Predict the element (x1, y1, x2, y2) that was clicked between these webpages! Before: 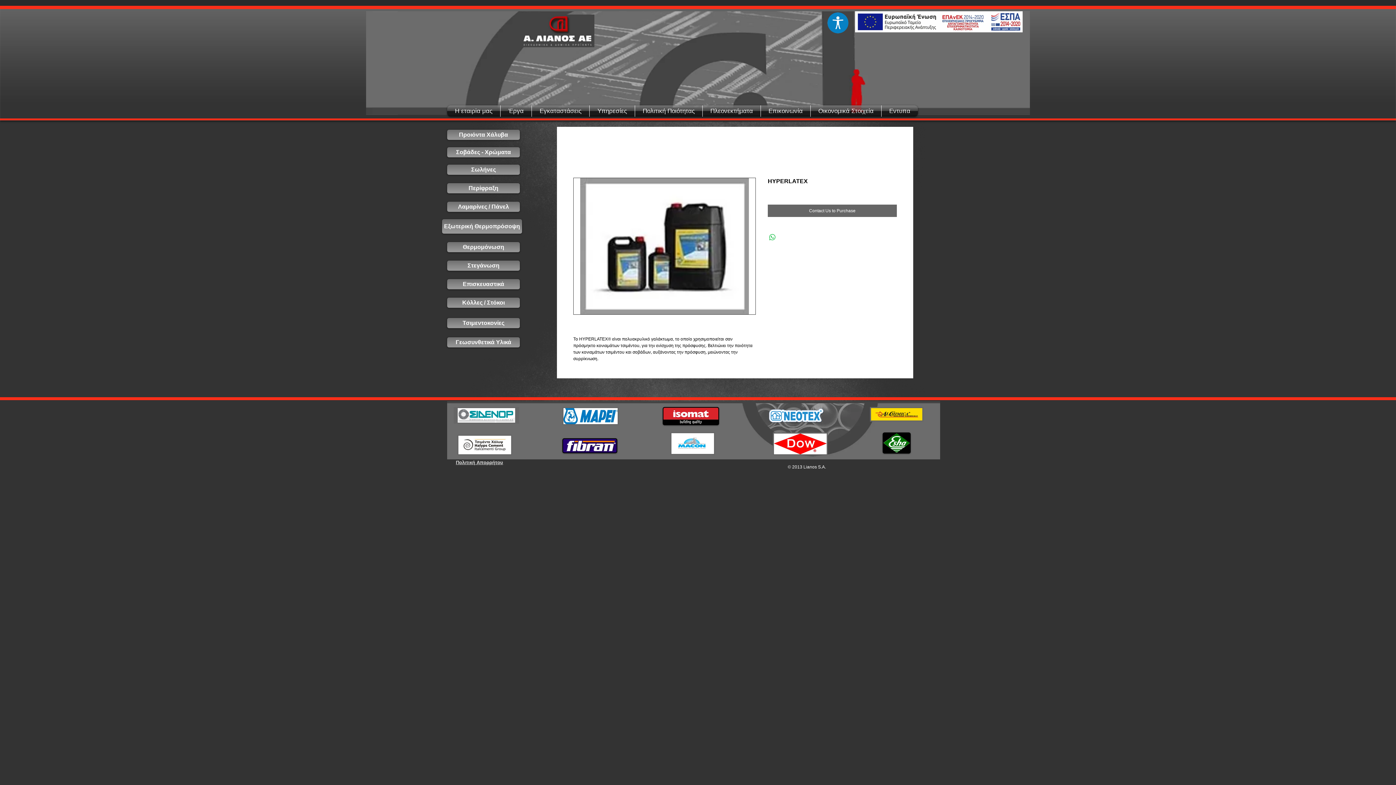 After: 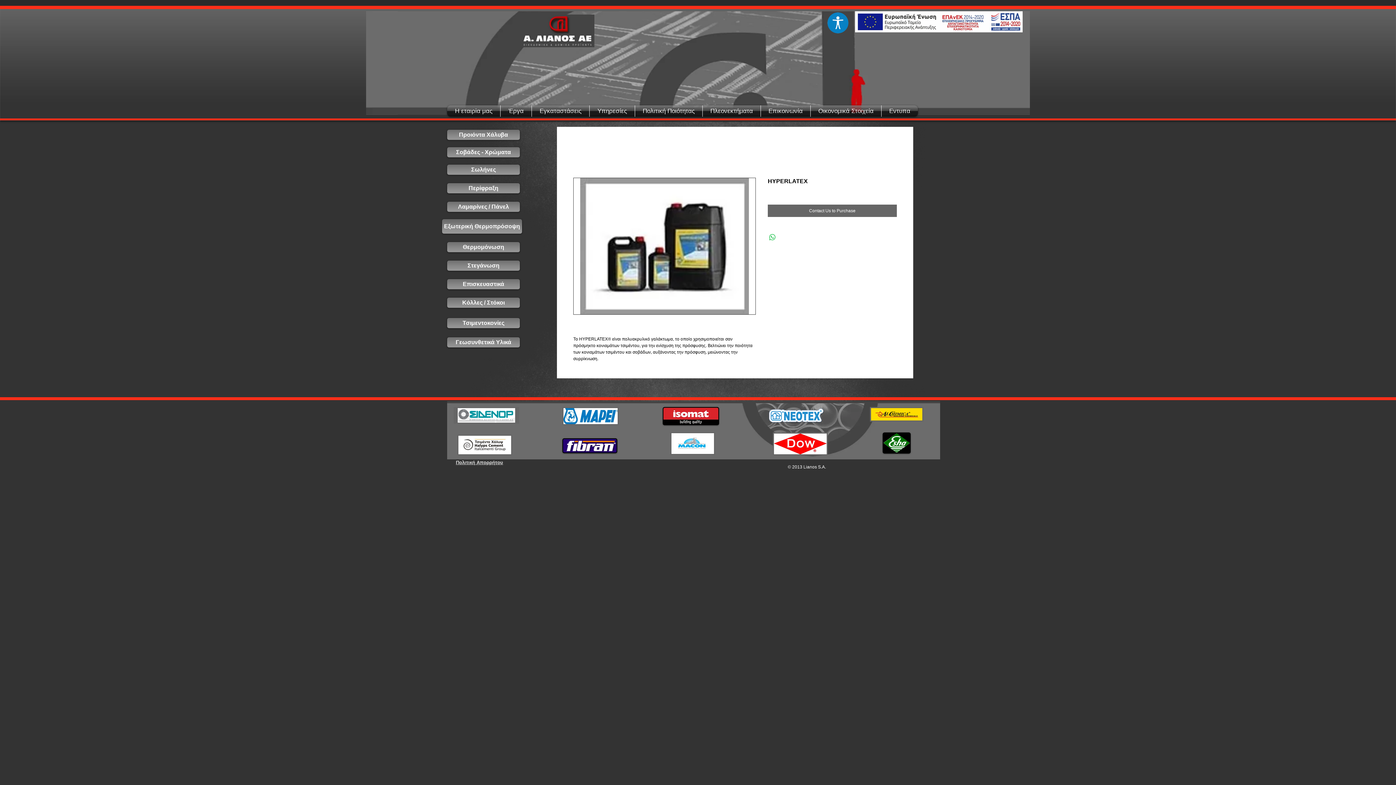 Action: bbox: (453, 407, 519, 424)